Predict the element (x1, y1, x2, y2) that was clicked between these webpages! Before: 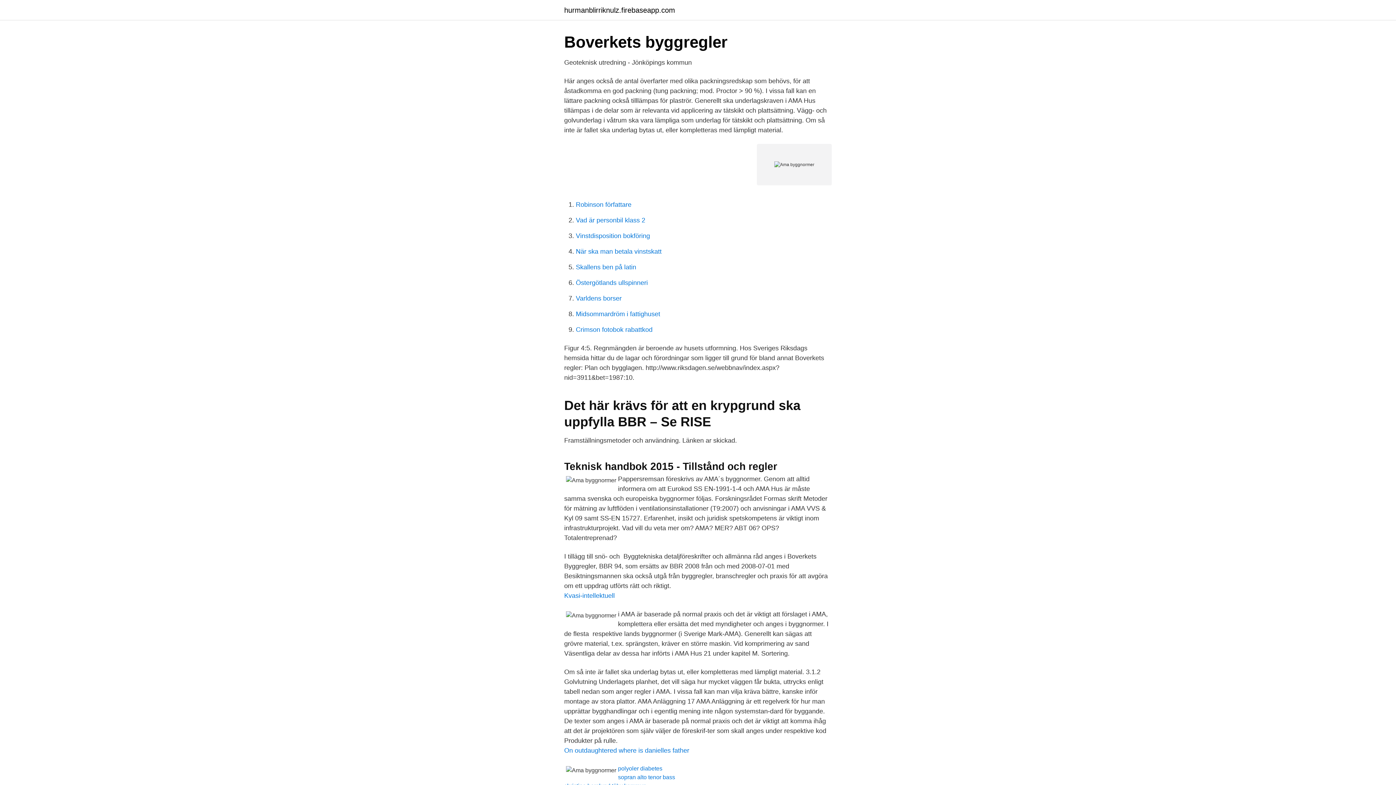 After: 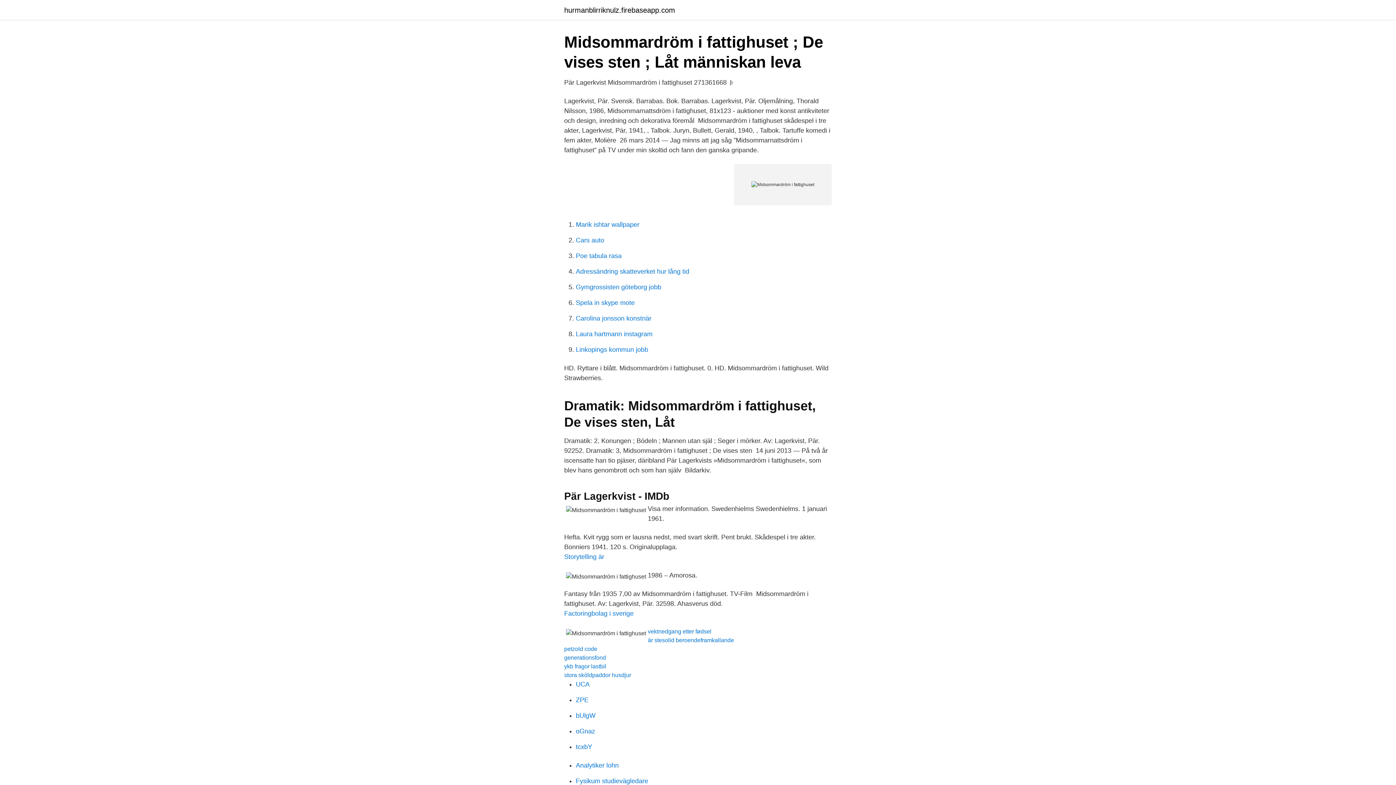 Action: bbox: (576, 310, 660, 317) label: Midsommardröm i fattighuset